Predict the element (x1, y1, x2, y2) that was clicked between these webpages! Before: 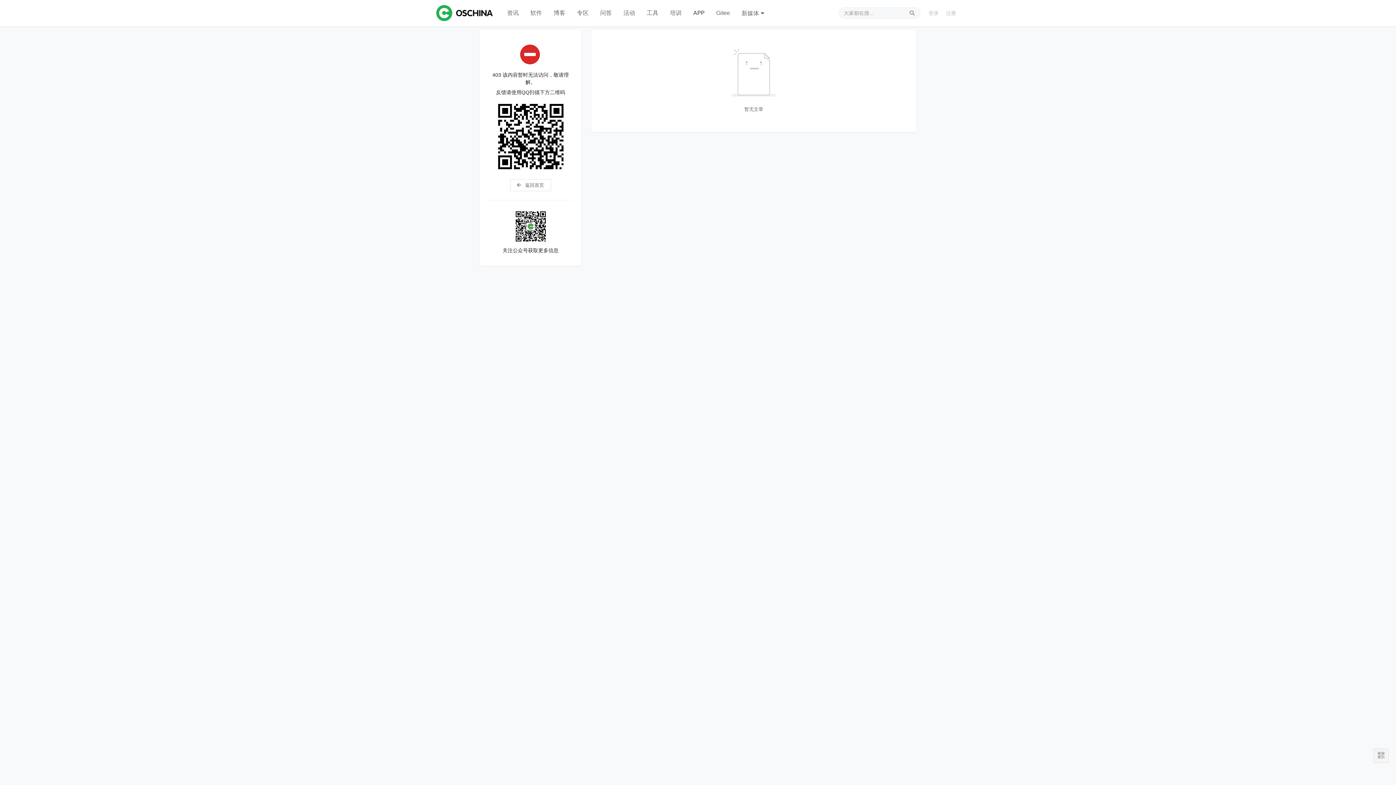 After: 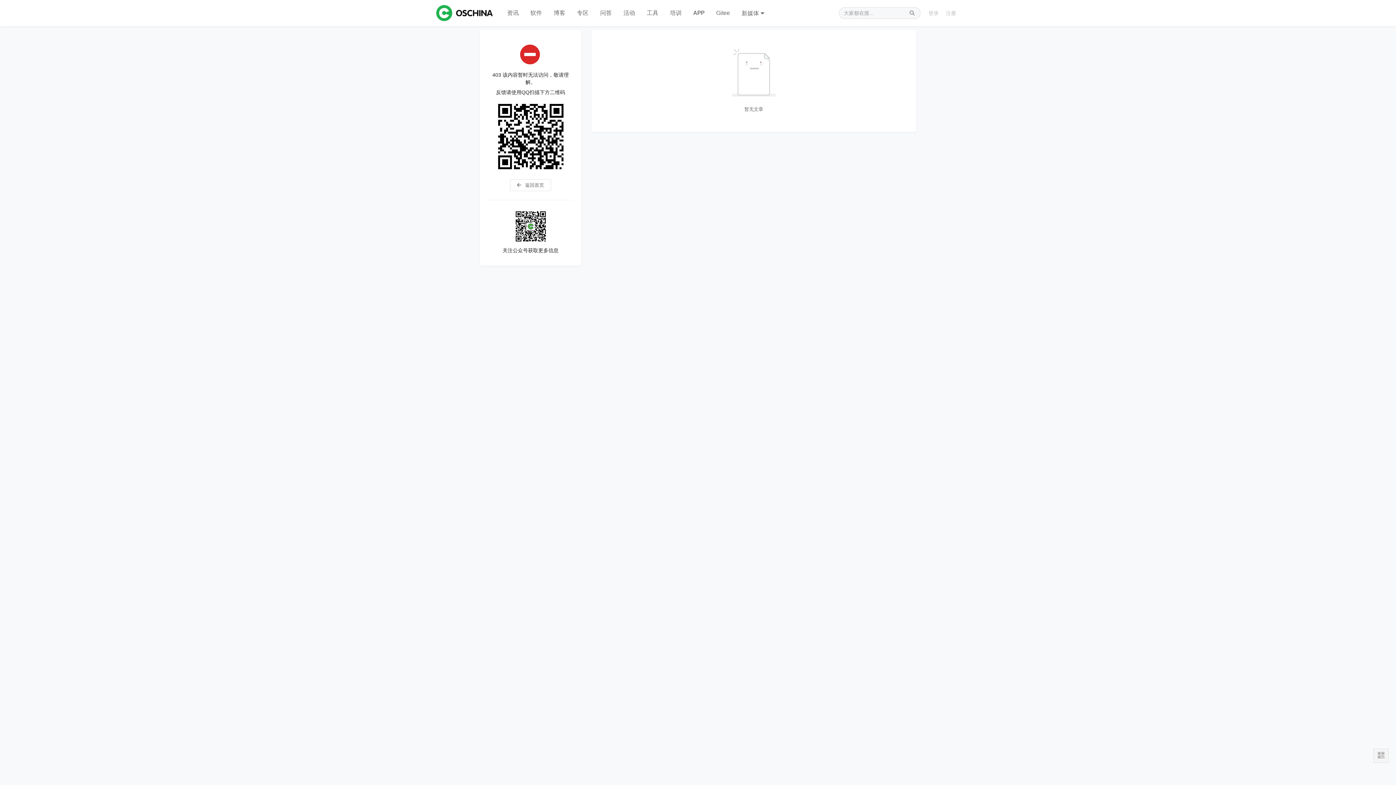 Action: bbox: (908, 9, 916, 17)